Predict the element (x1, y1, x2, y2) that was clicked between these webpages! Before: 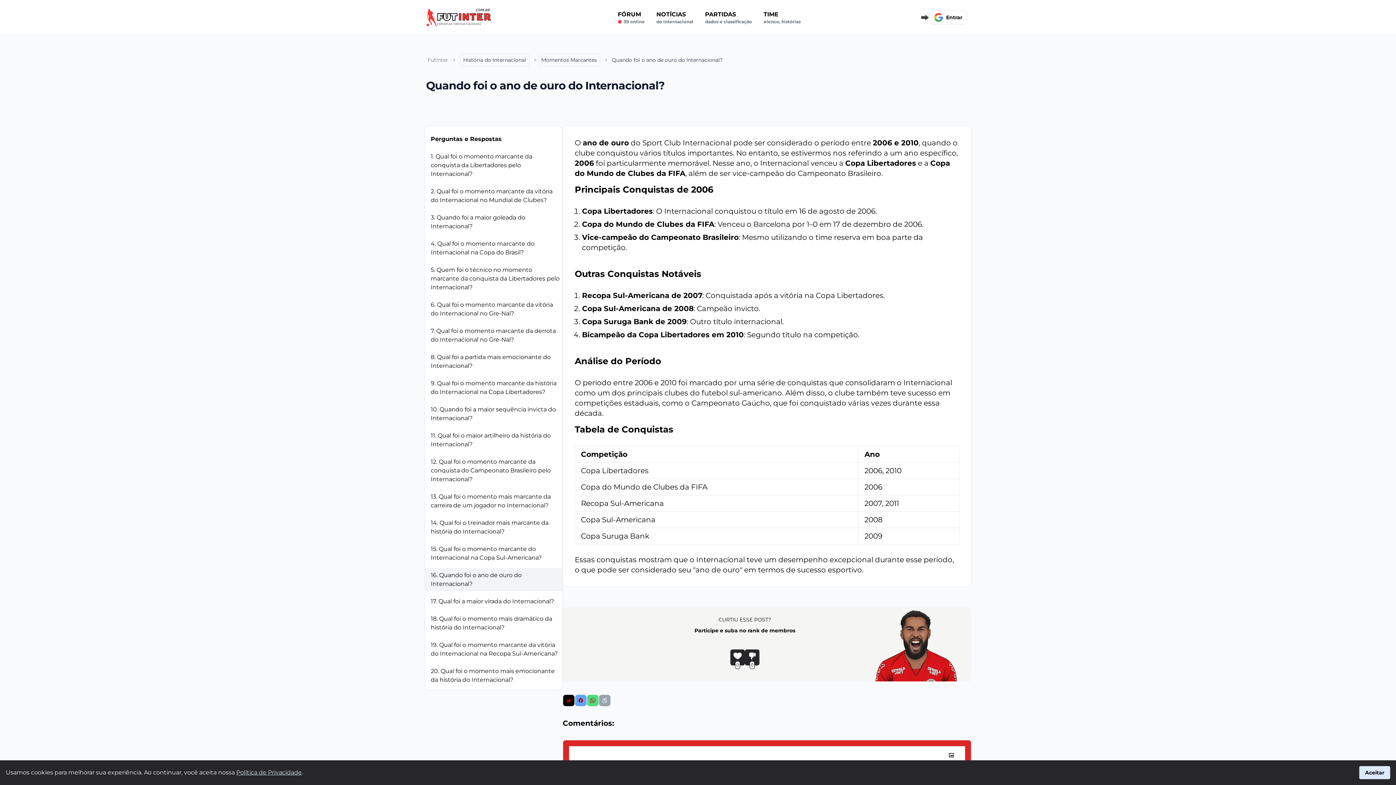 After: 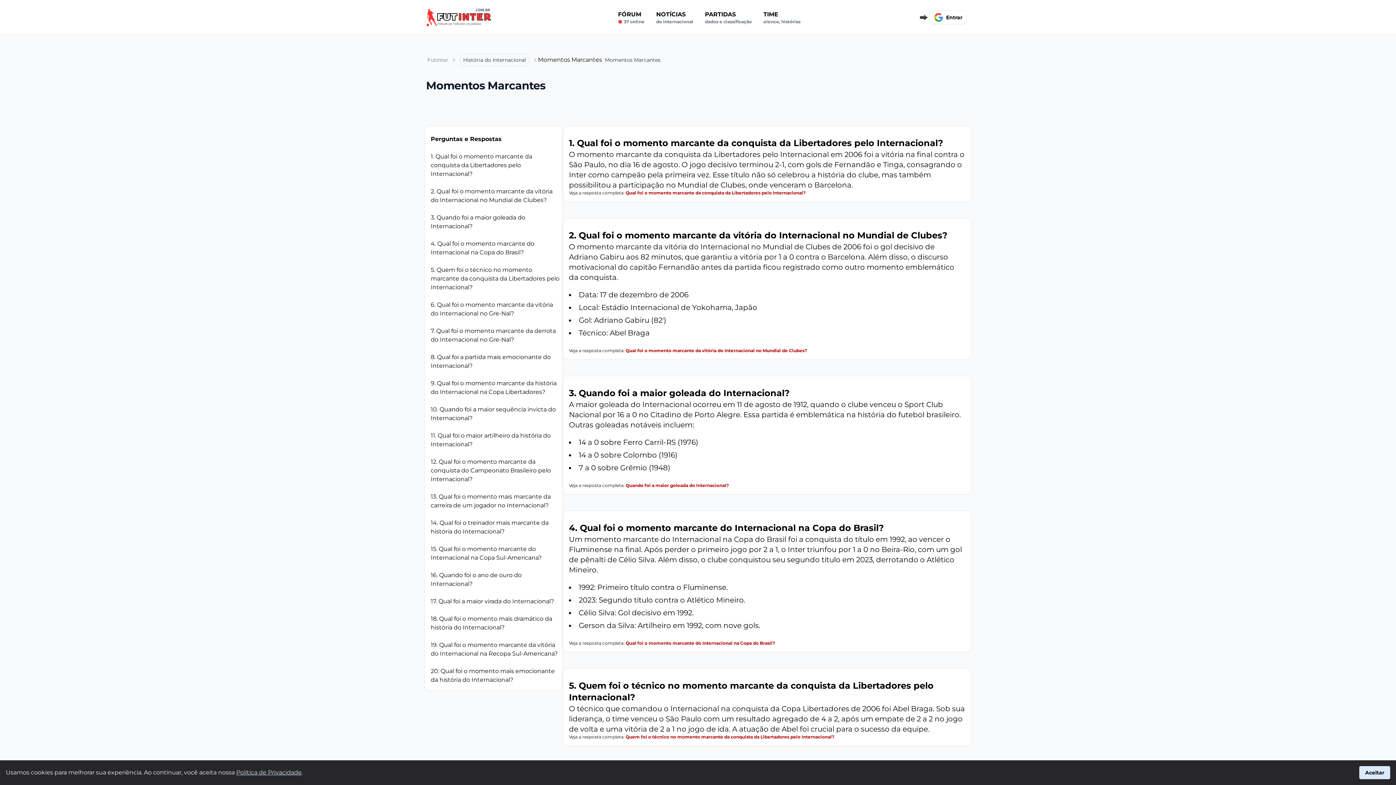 Action: bbox: (538, 53, 600, 66) label: Momentos Marcantes